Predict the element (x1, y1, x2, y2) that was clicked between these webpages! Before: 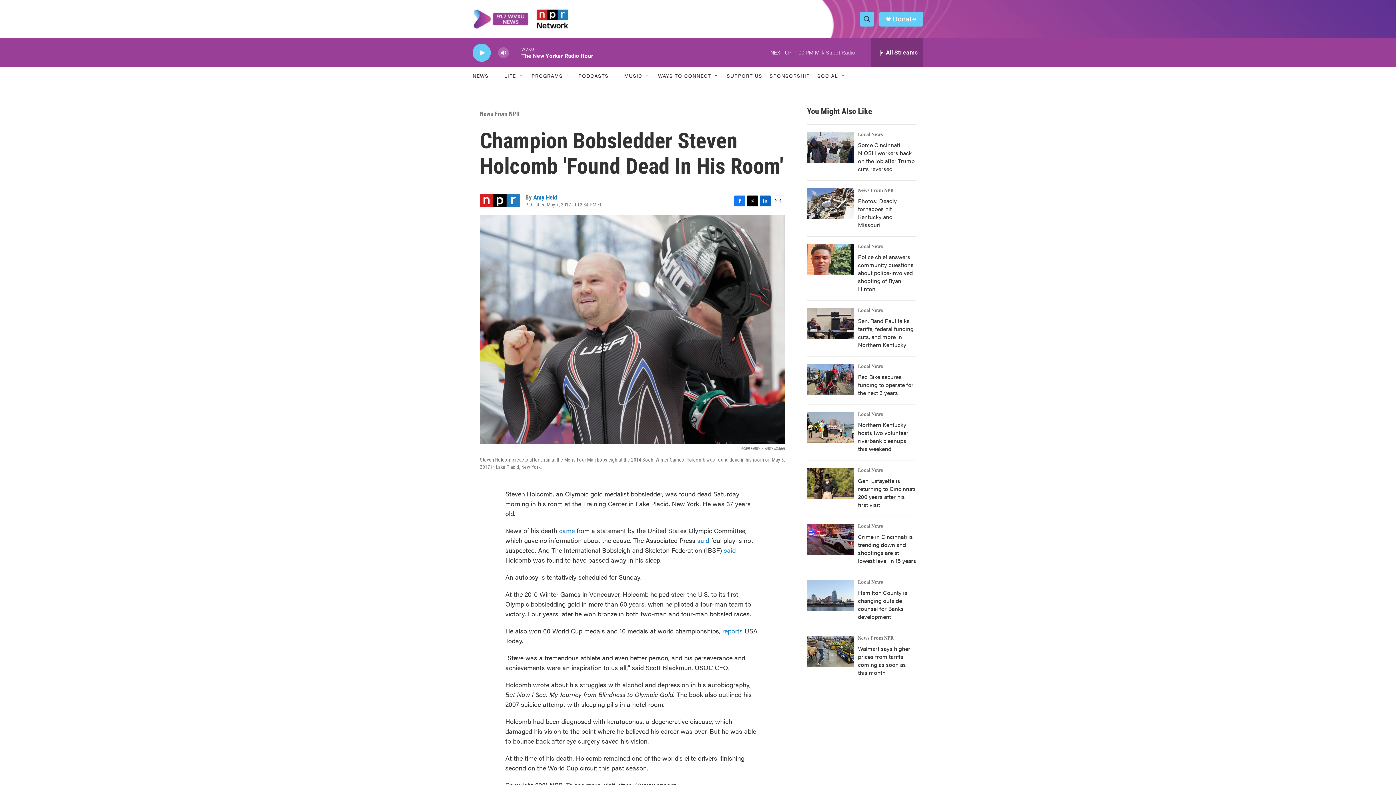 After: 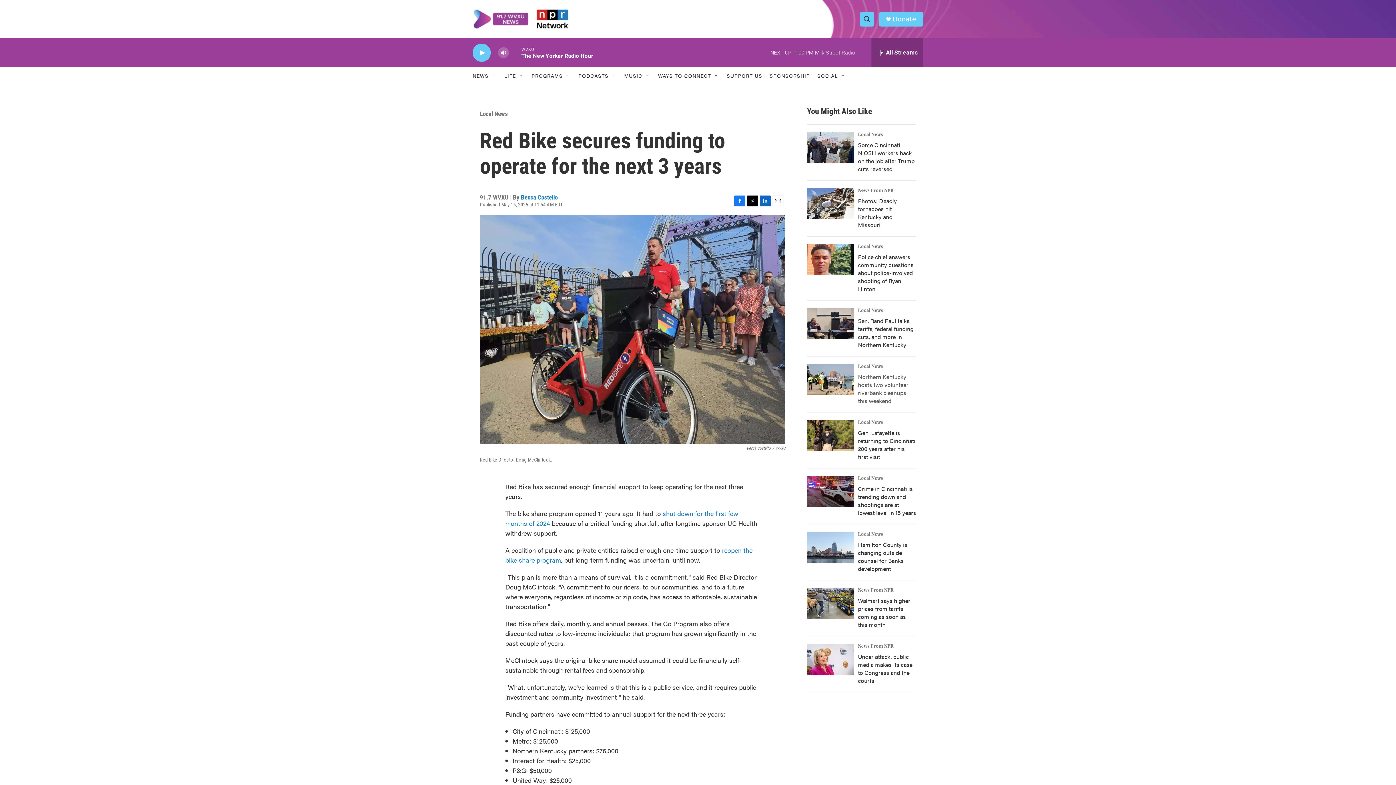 Action: label: Red Bike secures funding to operate for the next 3 years bbox: (858, 372, 913, 397)